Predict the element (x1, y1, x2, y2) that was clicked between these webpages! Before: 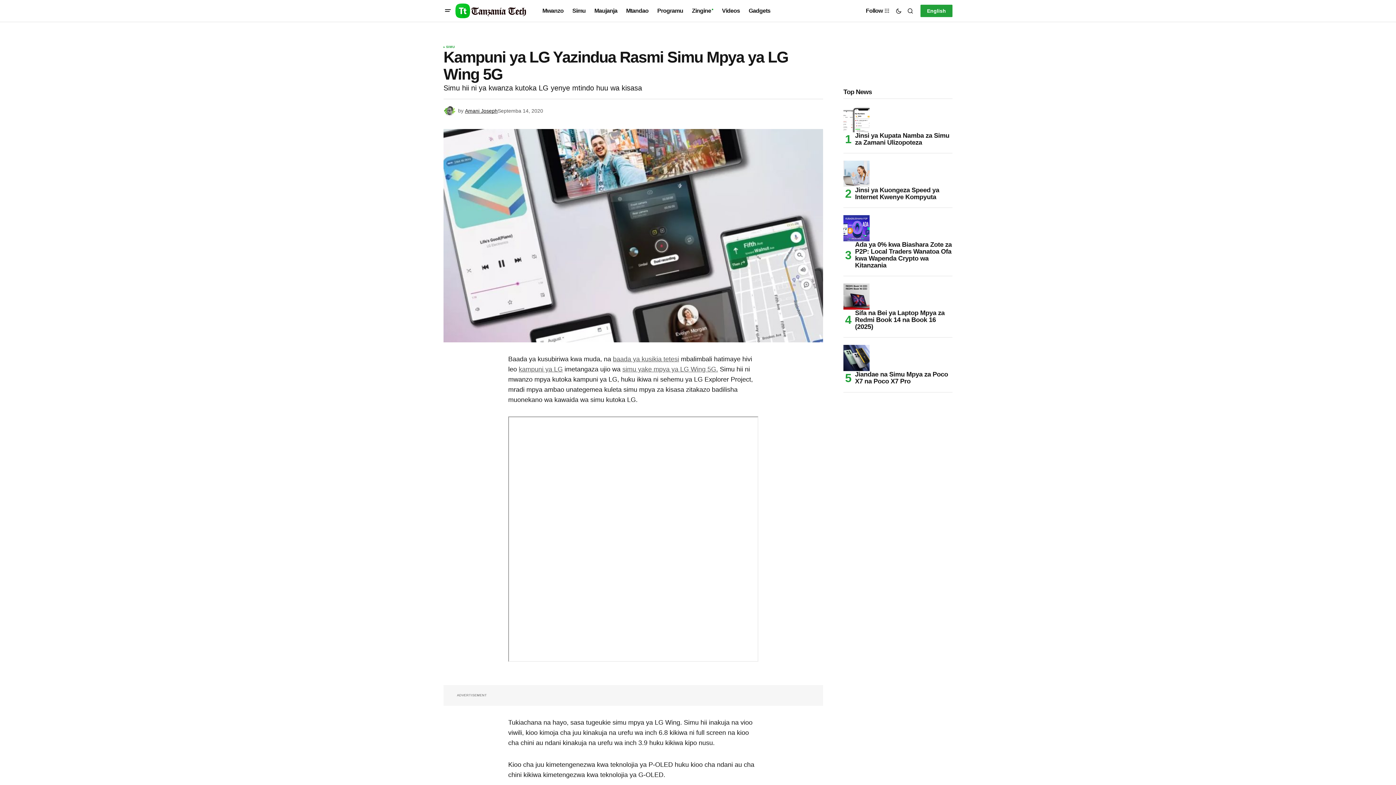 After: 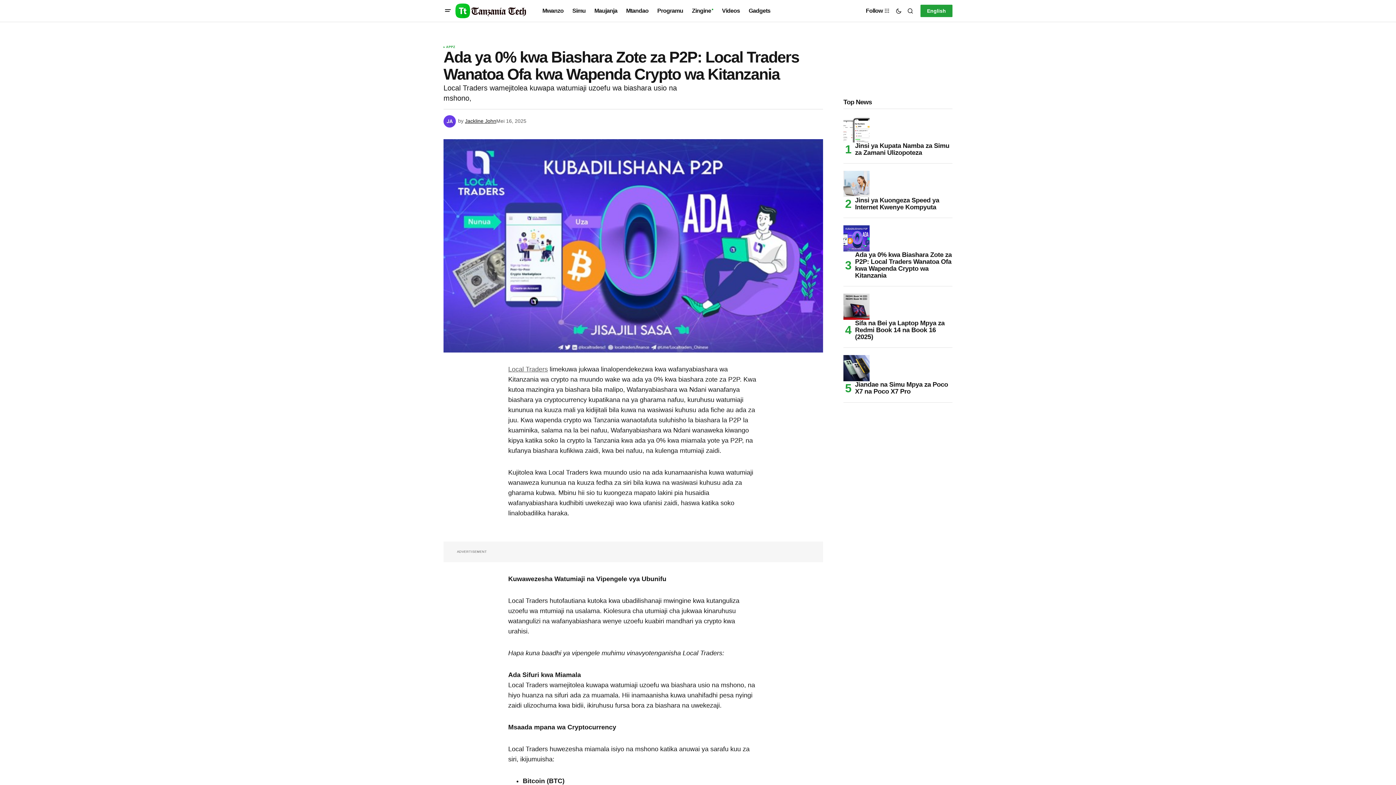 Action: bbox: (850, 241, 952, 269) label: Ada ya 0% kwa Biashara Zote za P2P: Local Traders Wanatoa Ofa kwa Wapenda Crypto wa Kitanzania